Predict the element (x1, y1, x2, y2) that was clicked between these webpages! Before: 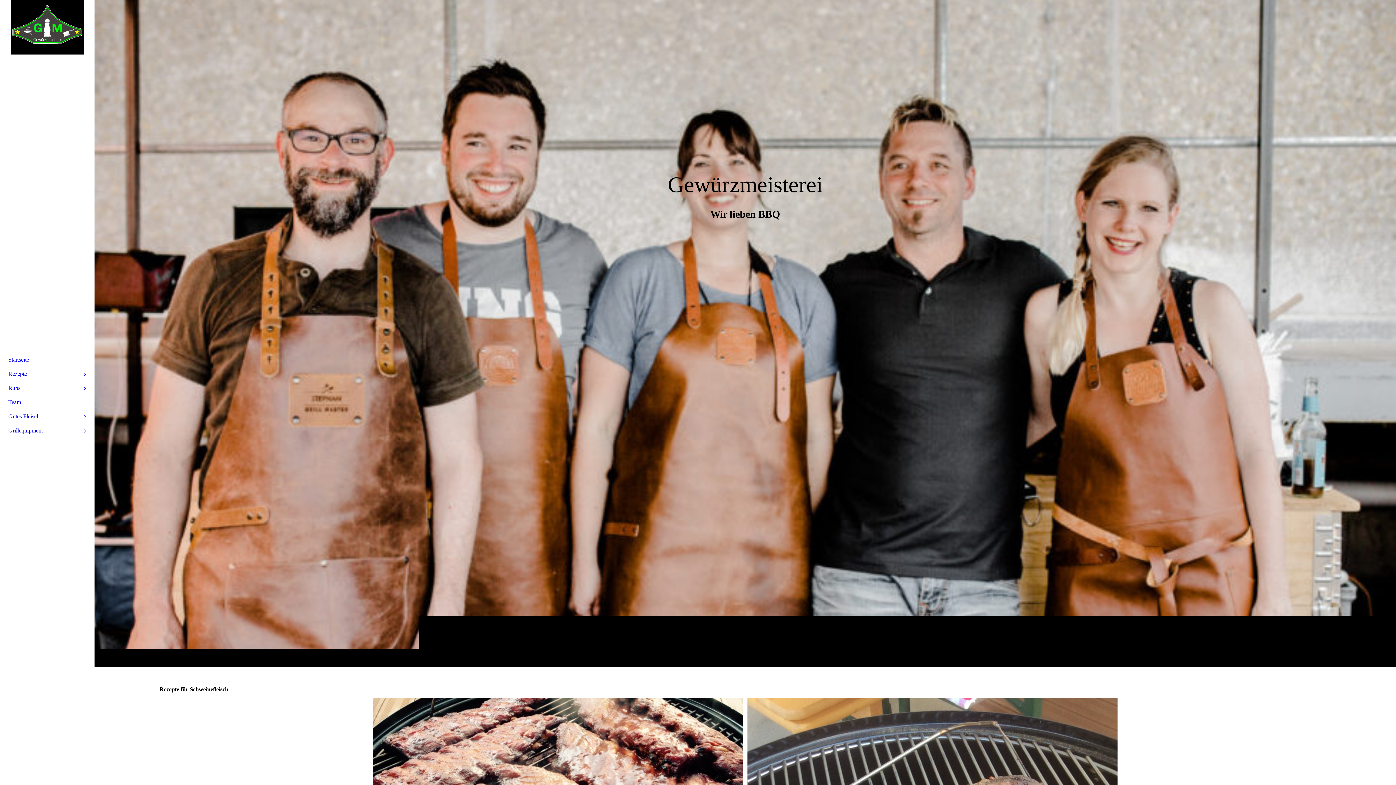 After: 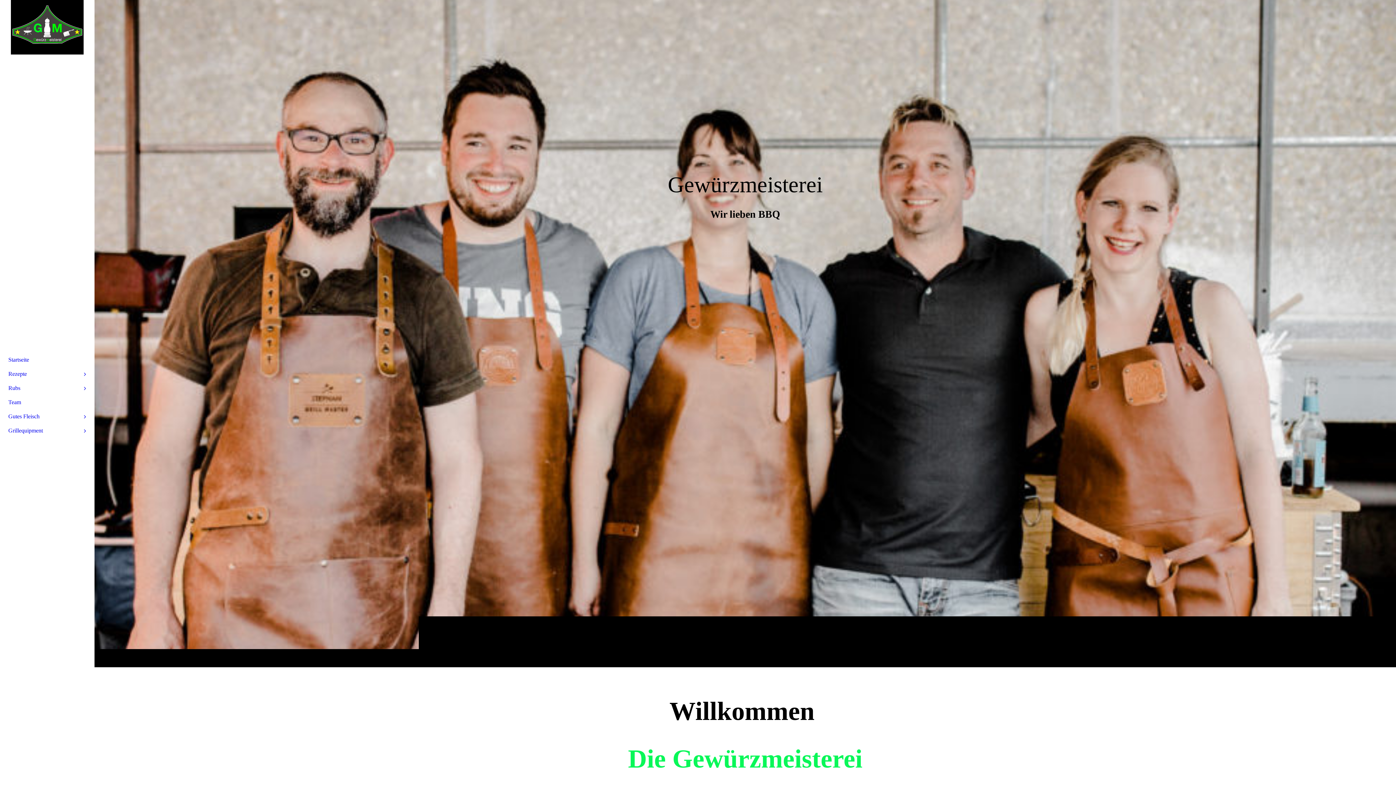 Action: bbox: (0, 0, 94, 54)